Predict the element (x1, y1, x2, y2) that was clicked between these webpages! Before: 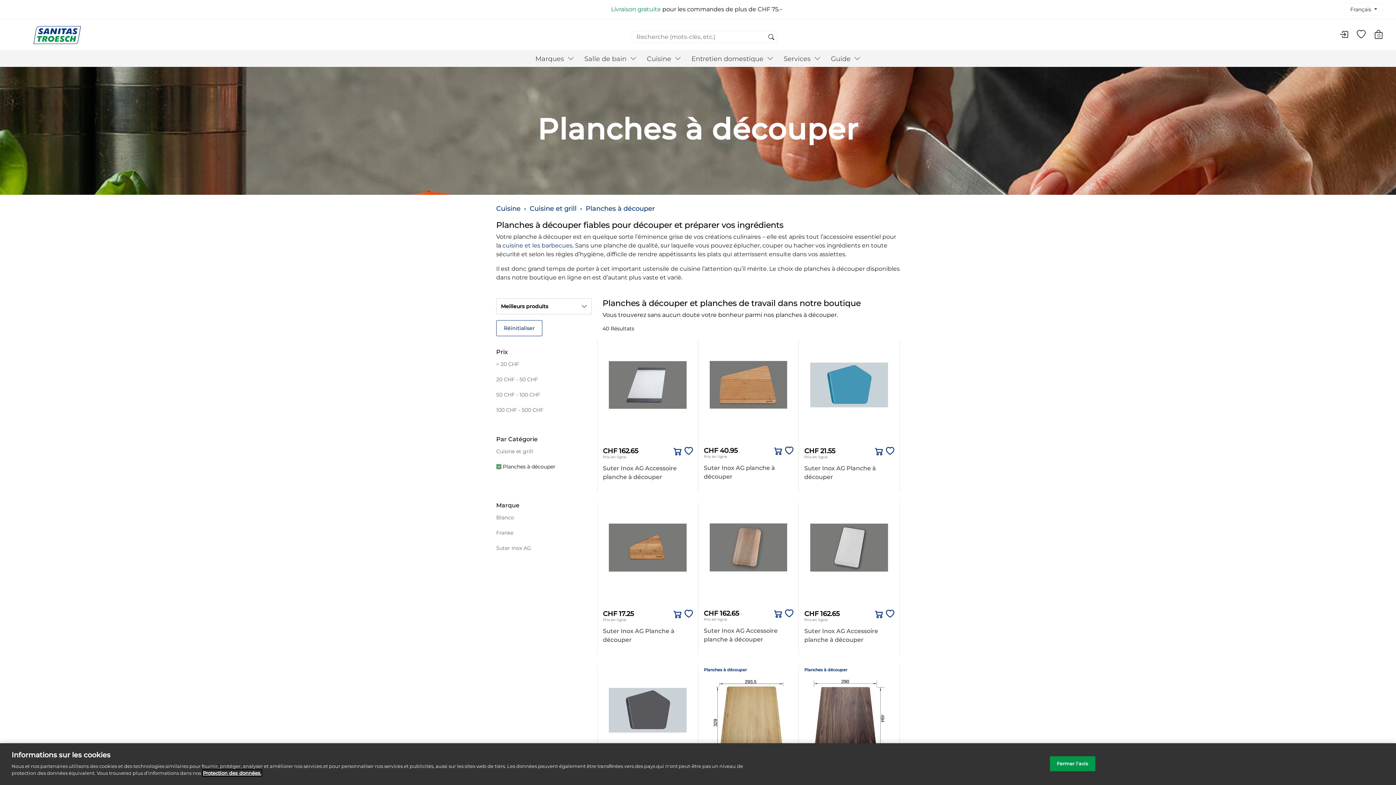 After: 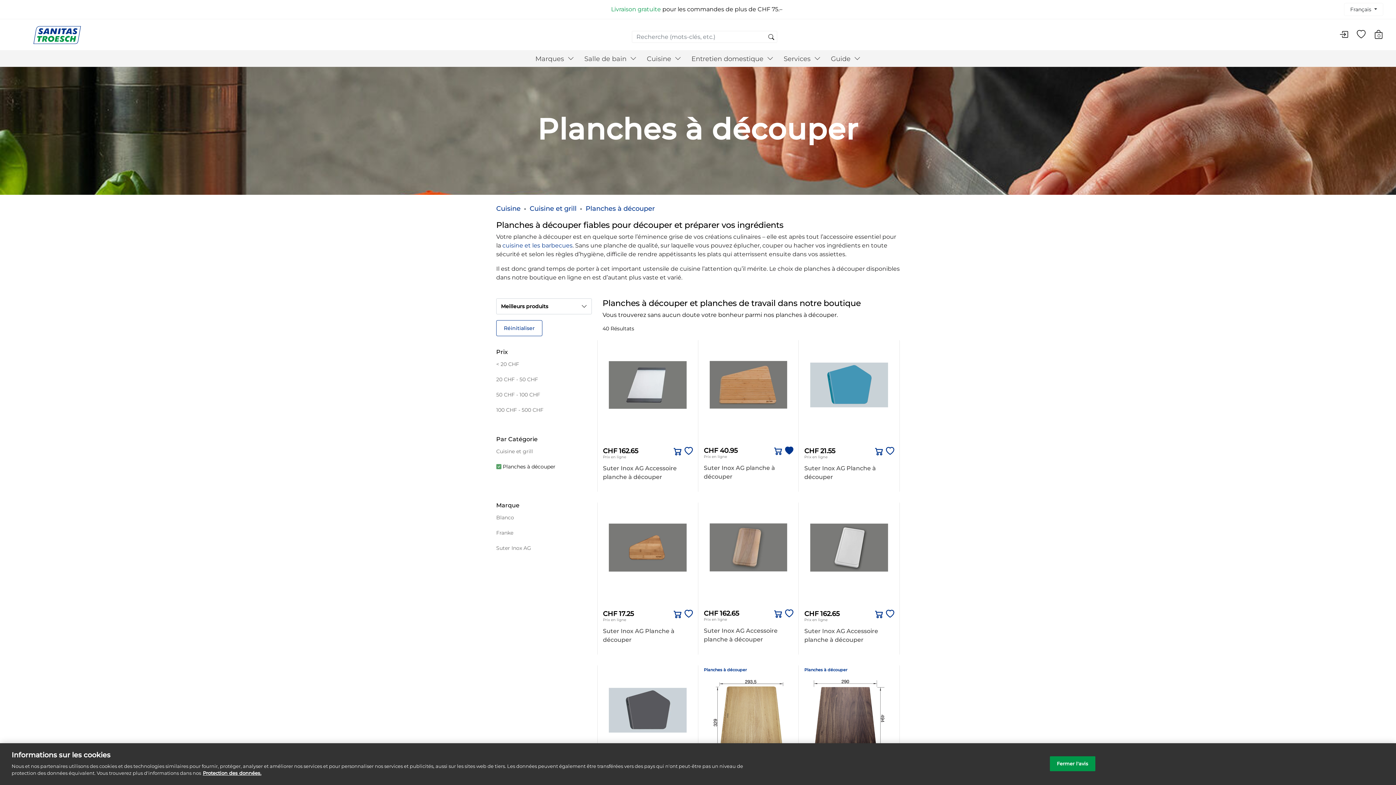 Action: bbox: (782, 447, 793, 456)